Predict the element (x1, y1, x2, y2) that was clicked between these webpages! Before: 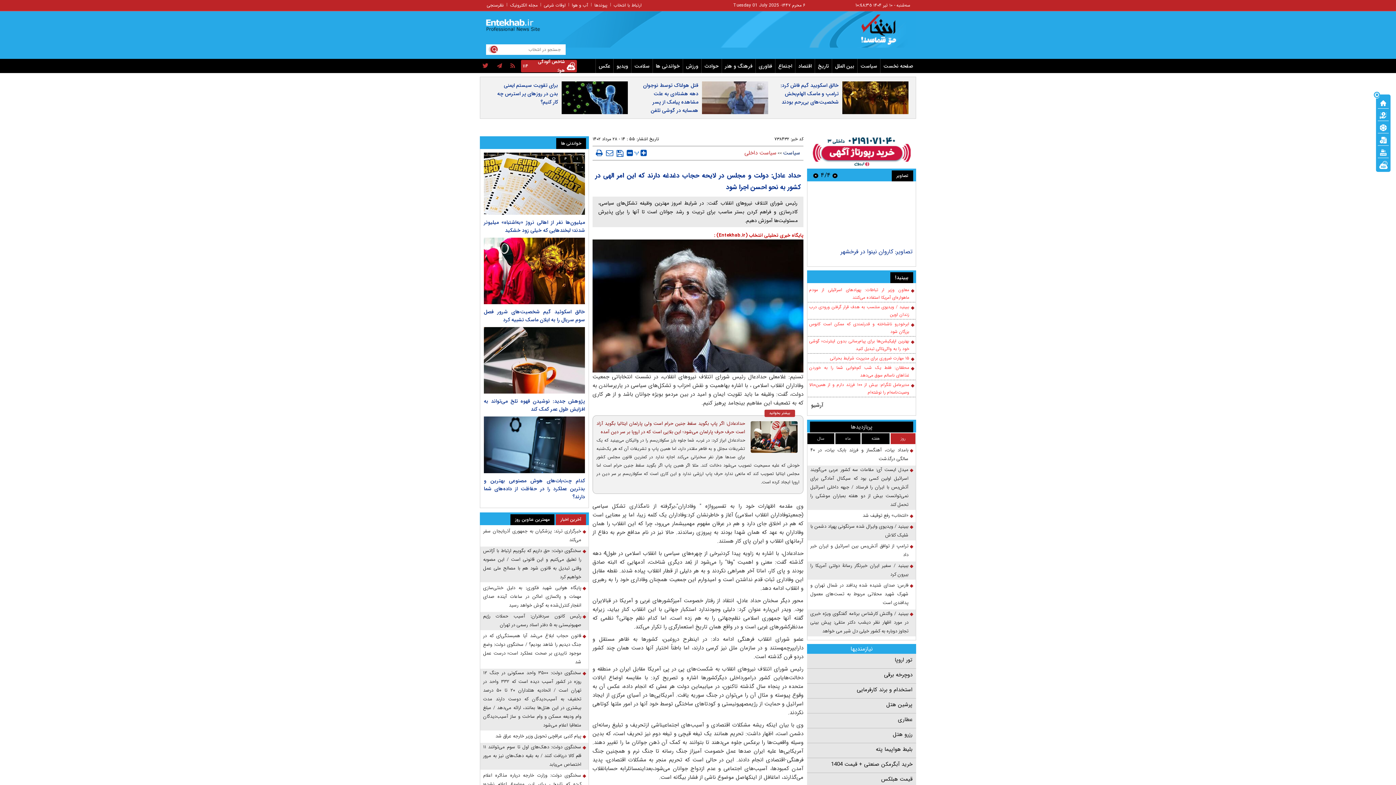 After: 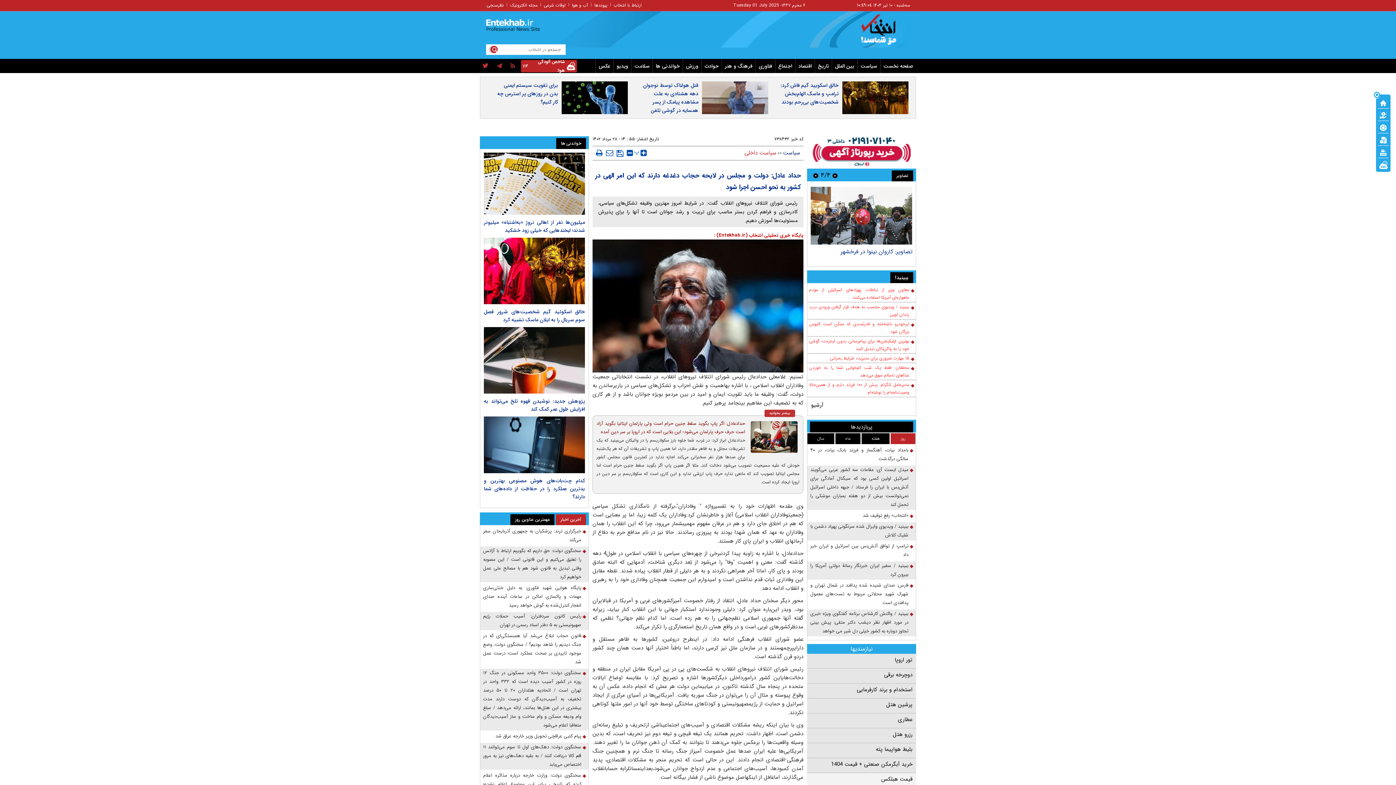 Action: label: قیمت هبلکس bbox: (810, 775, 912, 784)